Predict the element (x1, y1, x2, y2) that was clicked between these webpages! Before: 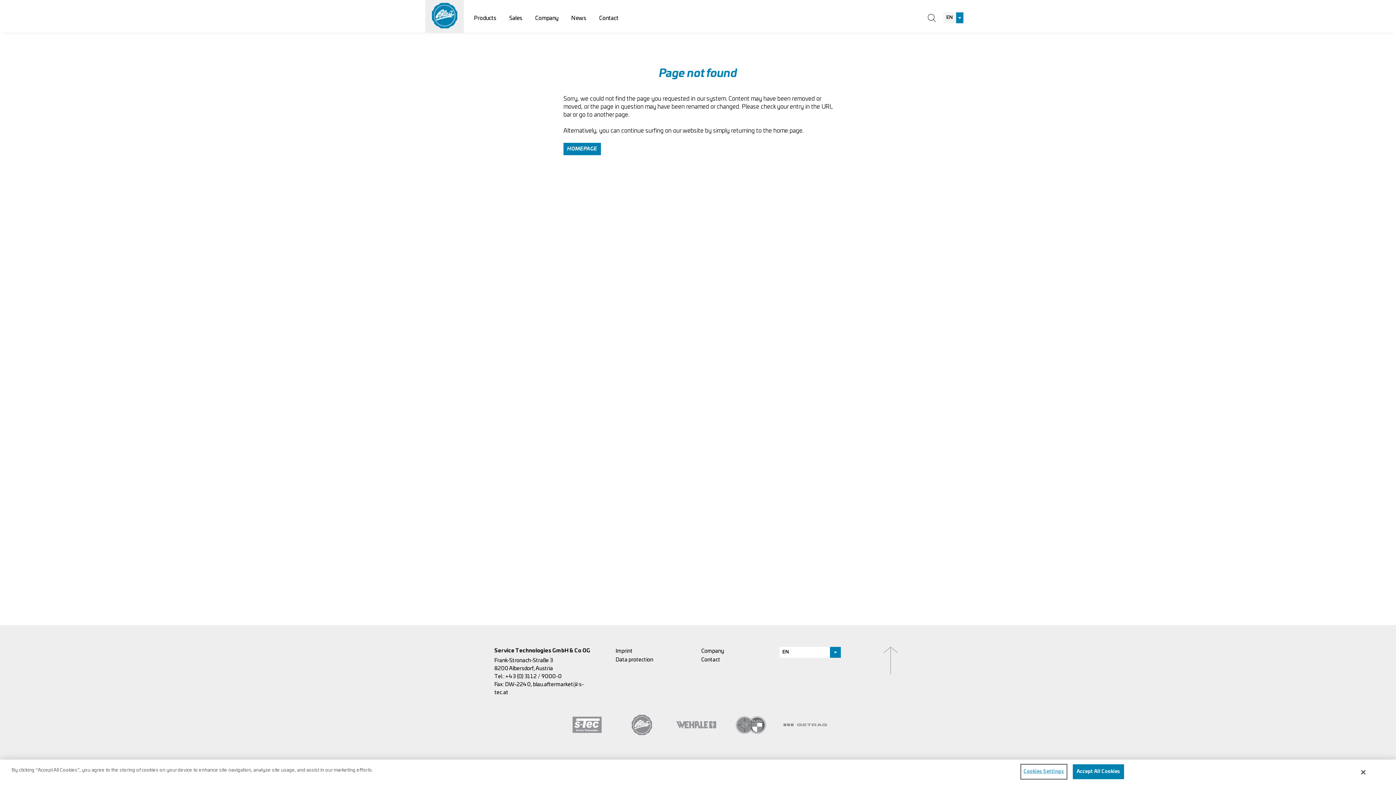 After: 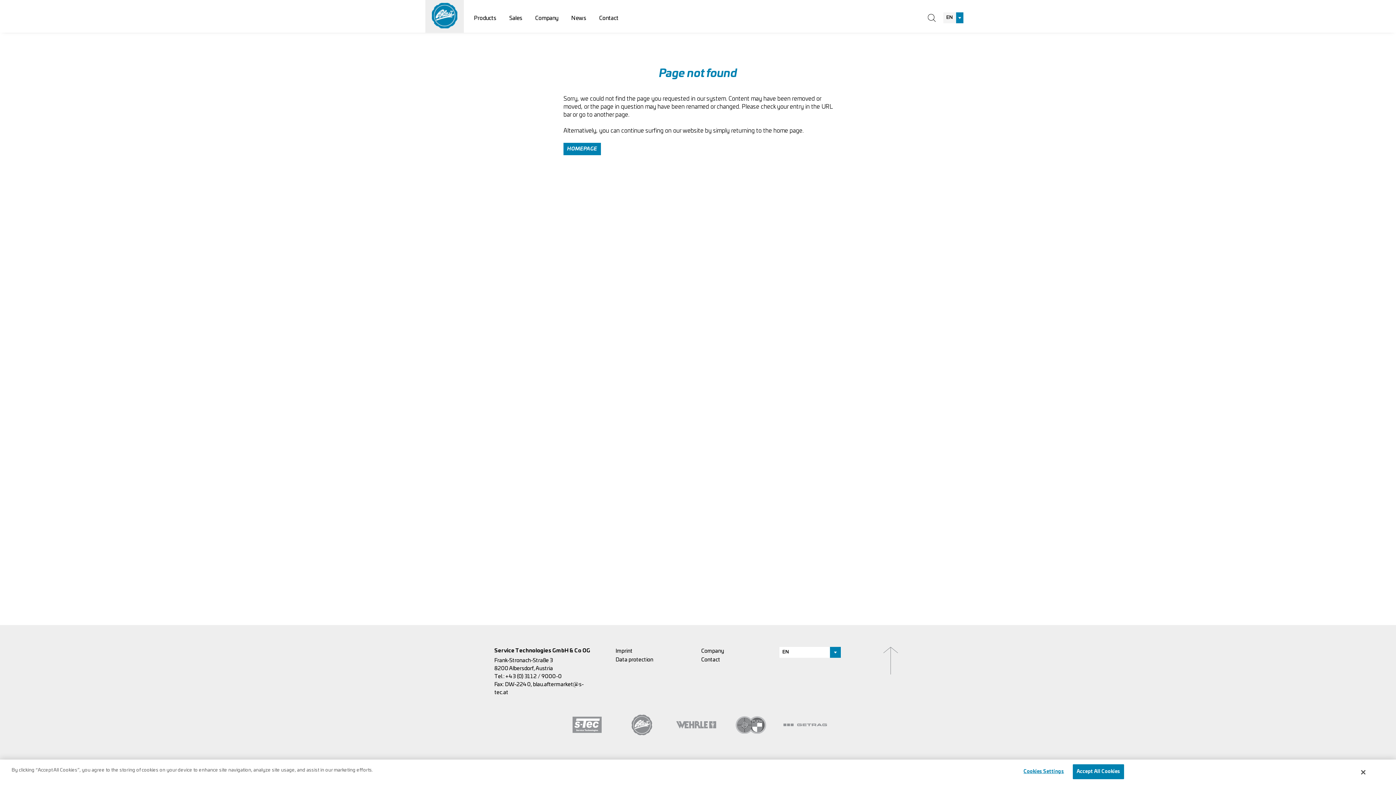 Action: bbox: (616, 709, 667, 740)